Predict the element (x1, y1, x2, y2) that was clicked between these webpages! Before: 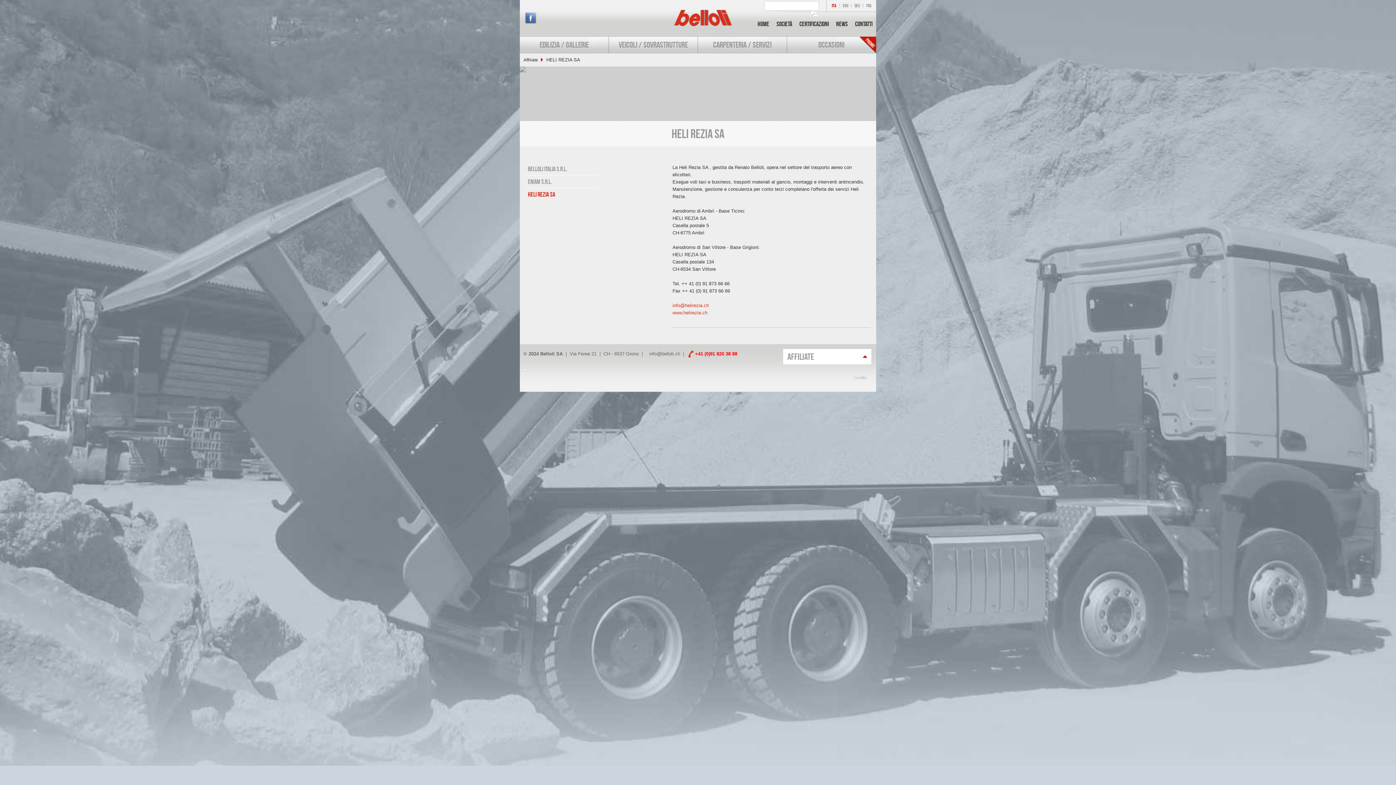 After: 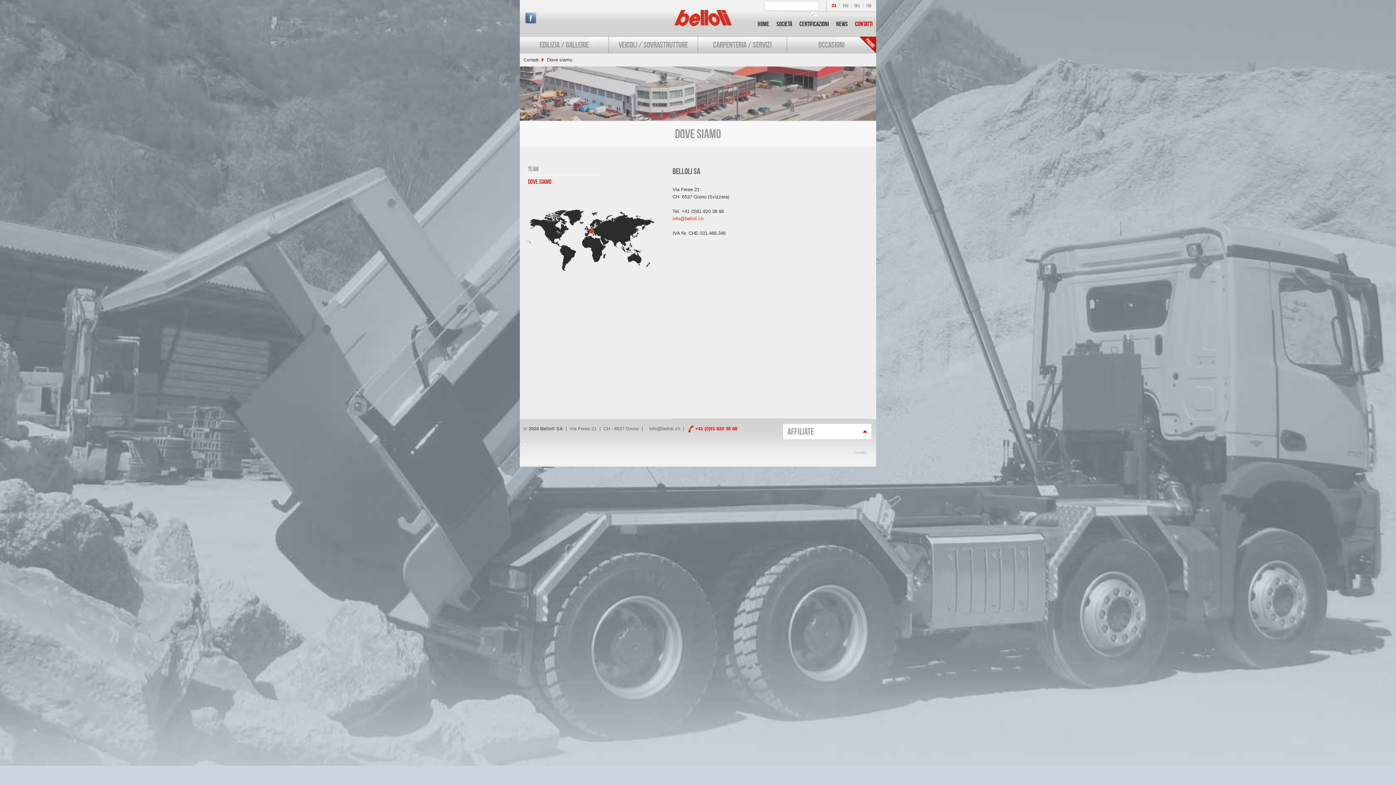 Action: bbox: (855, 20, 872, 27) label: Contatti